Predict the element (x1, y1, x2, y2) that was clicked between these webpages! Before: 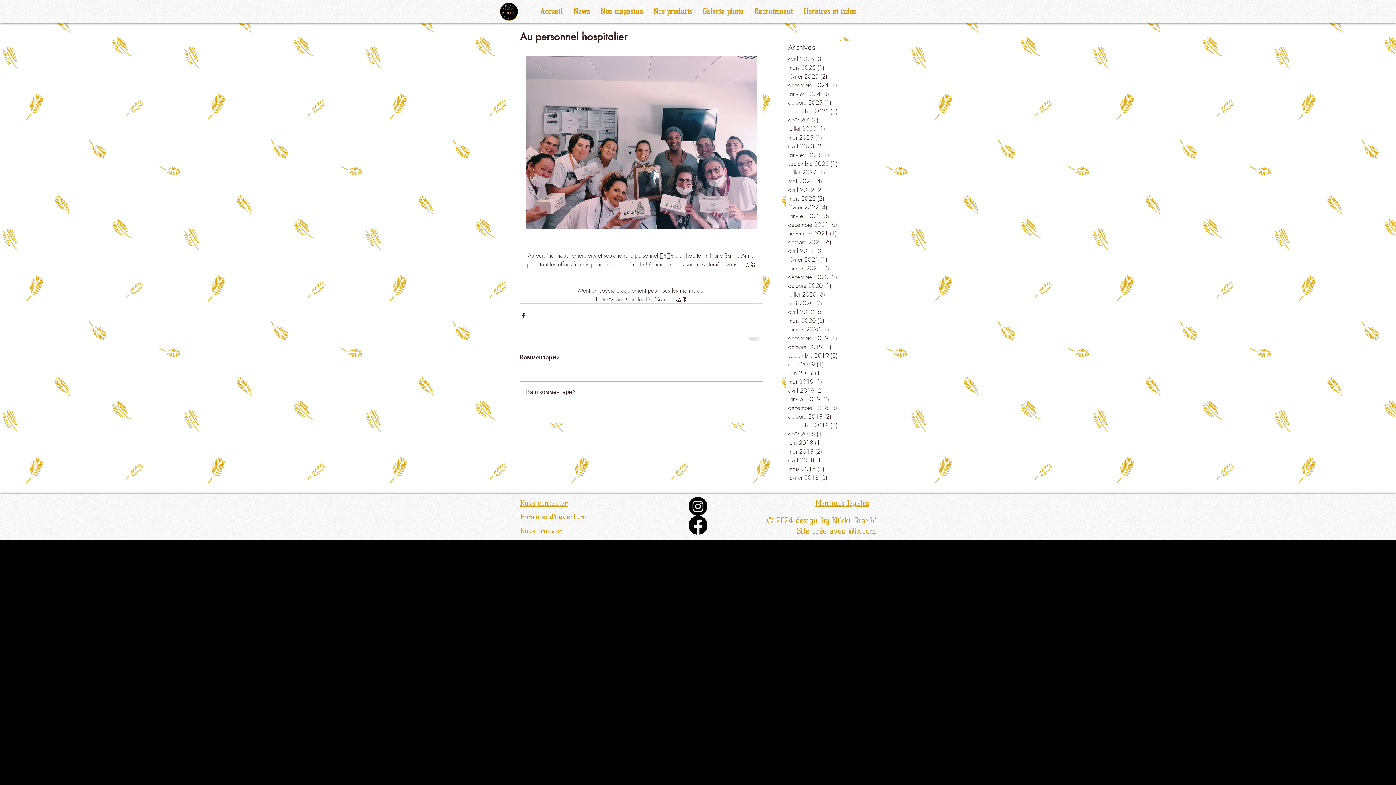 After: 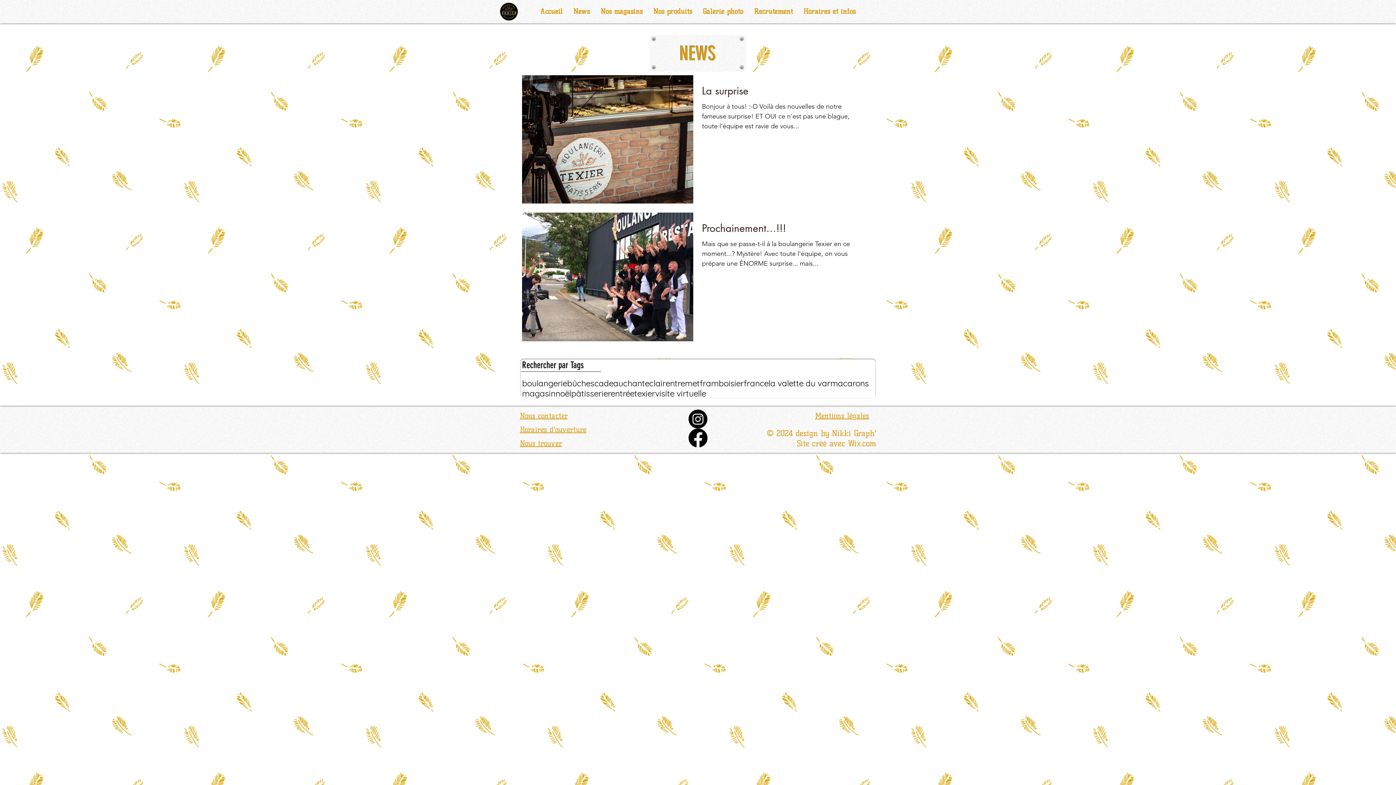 Action: bbox: (788, 447, 864, 456) label: mai 2018 (2)
2 posts